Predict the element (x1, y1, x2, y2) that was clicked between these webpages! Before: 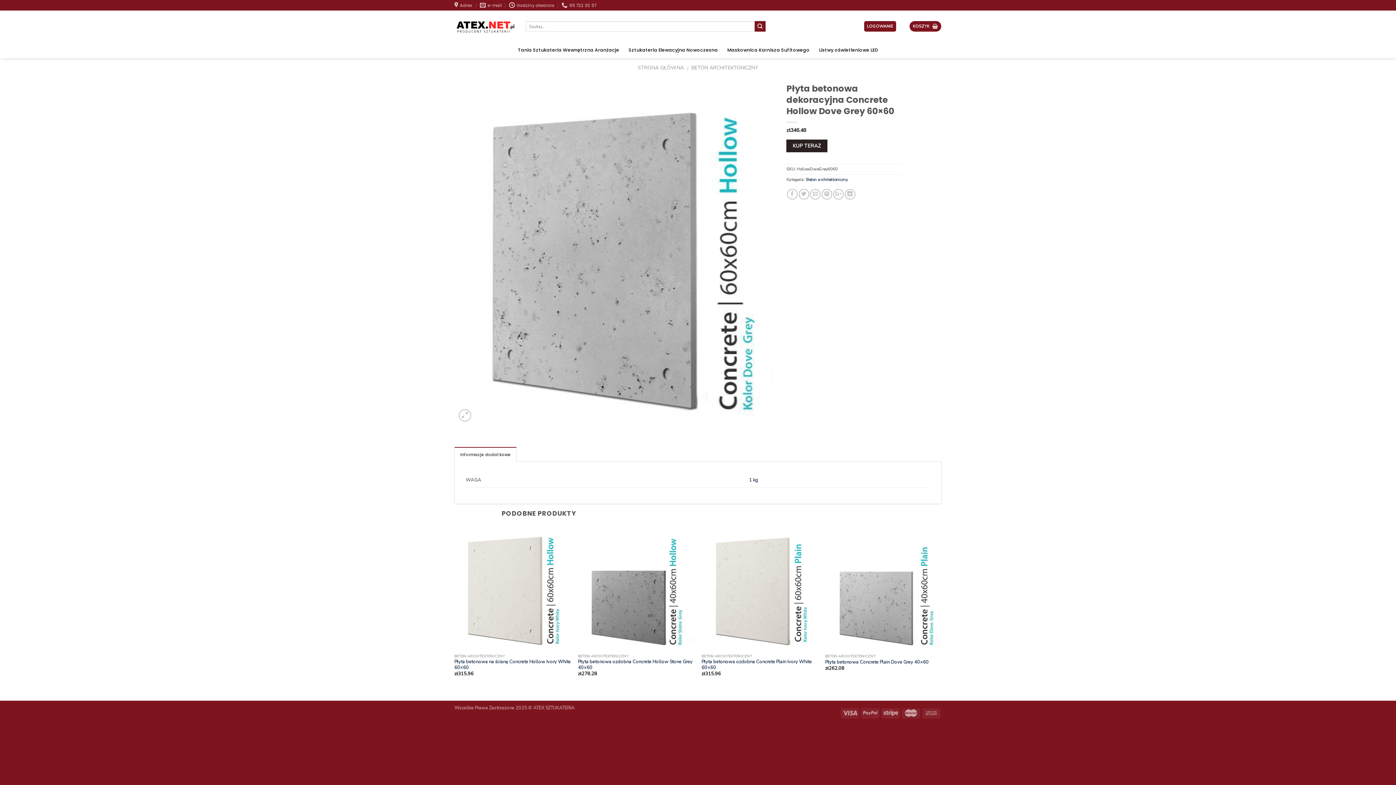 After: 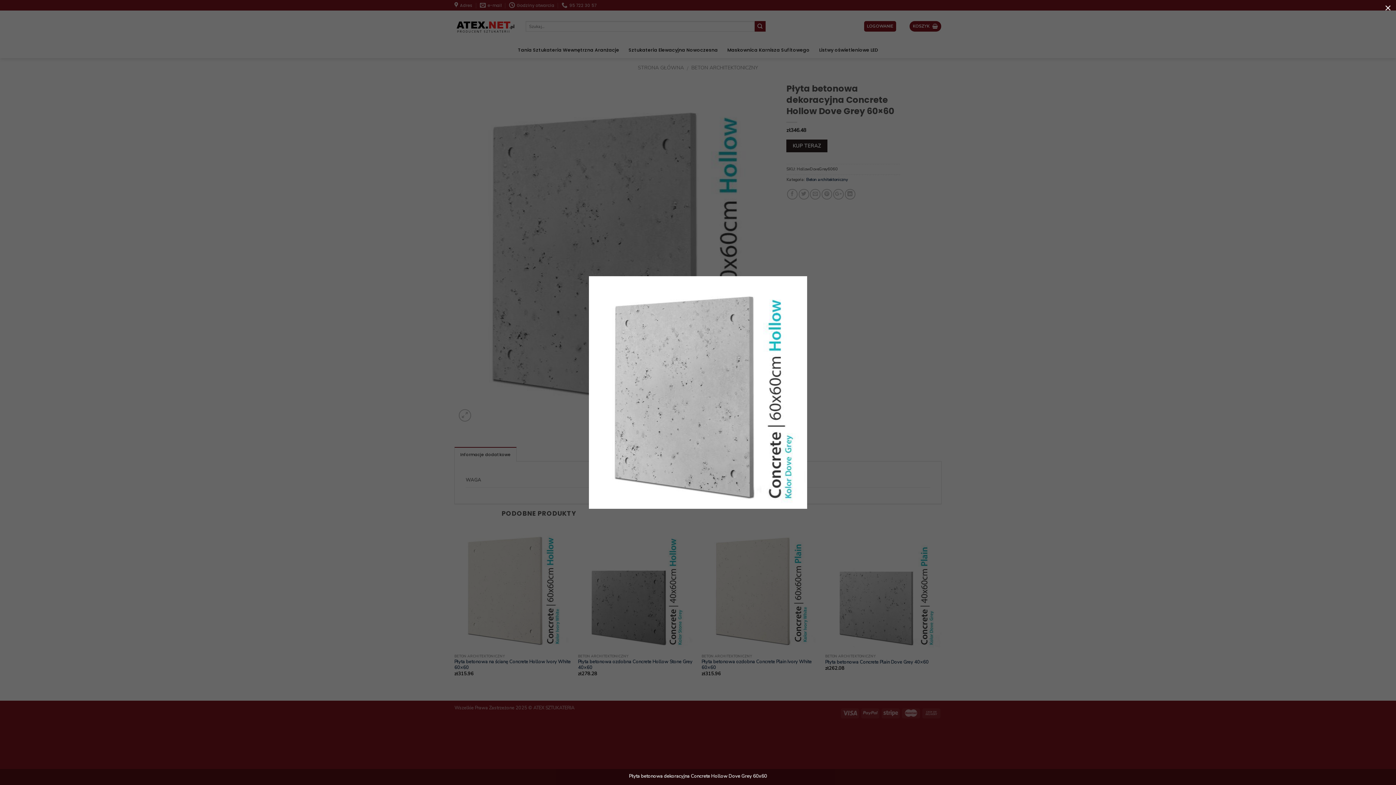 Action: bbox: (458, 409, 471, 421)